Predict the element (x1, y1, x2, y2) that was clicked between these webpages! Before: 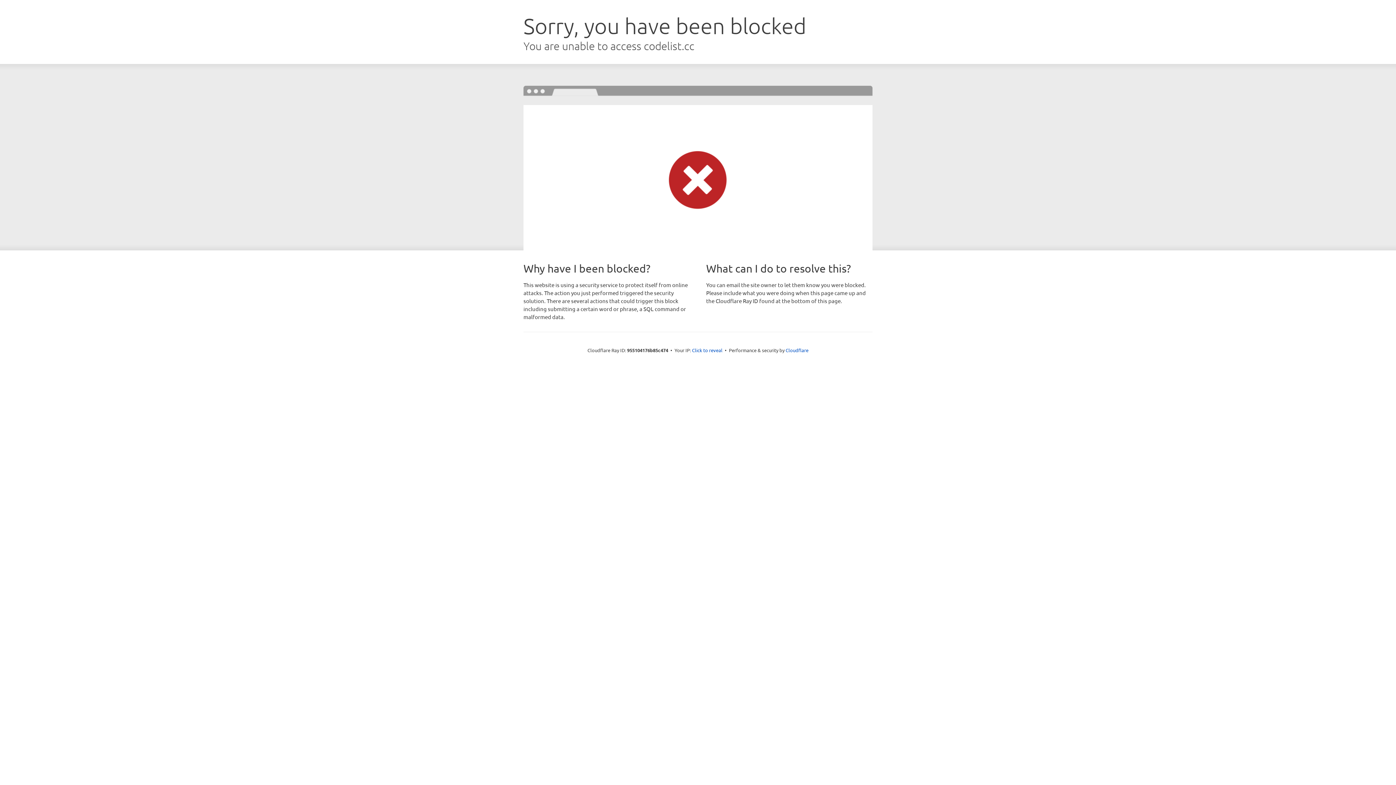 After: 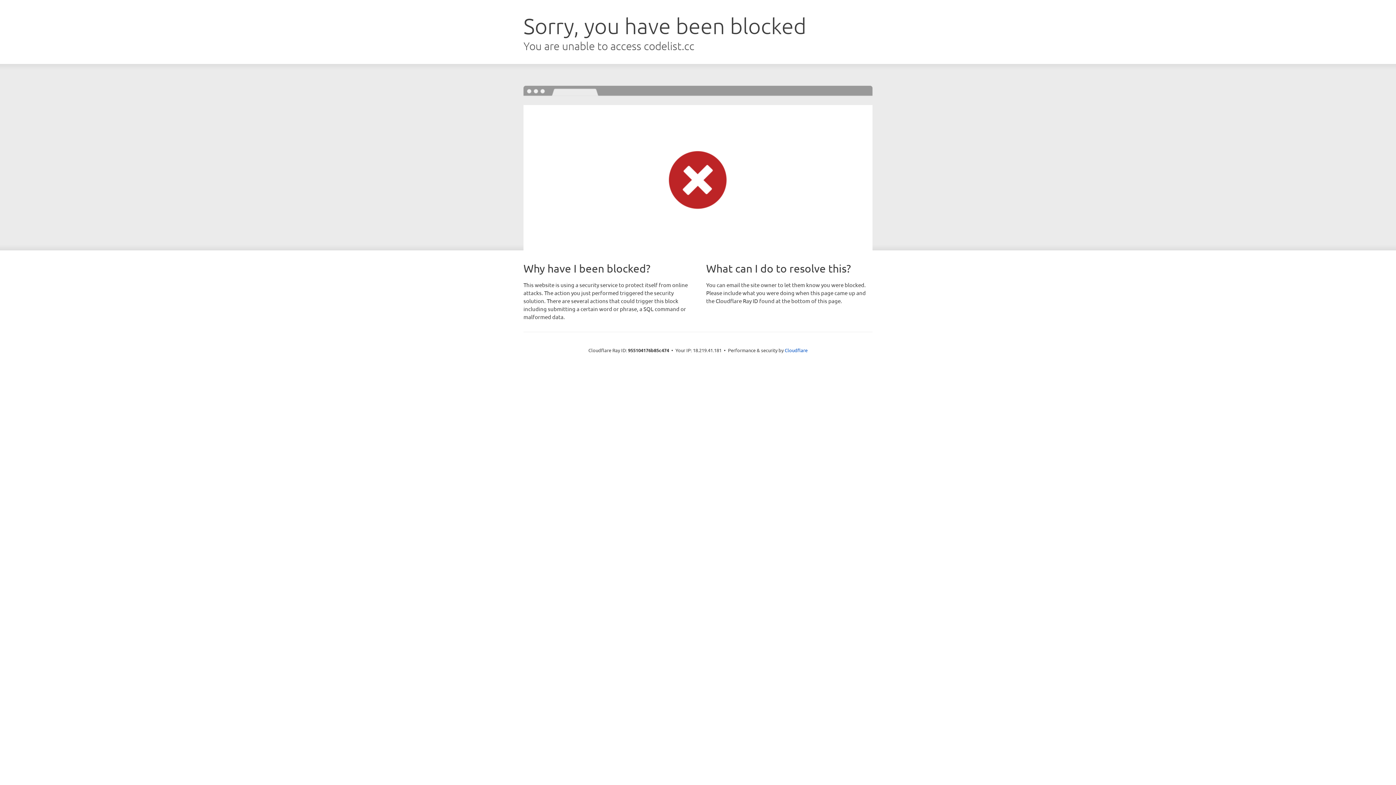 Action: bbox: (692, 346, 722, 353) label: Click to reveal